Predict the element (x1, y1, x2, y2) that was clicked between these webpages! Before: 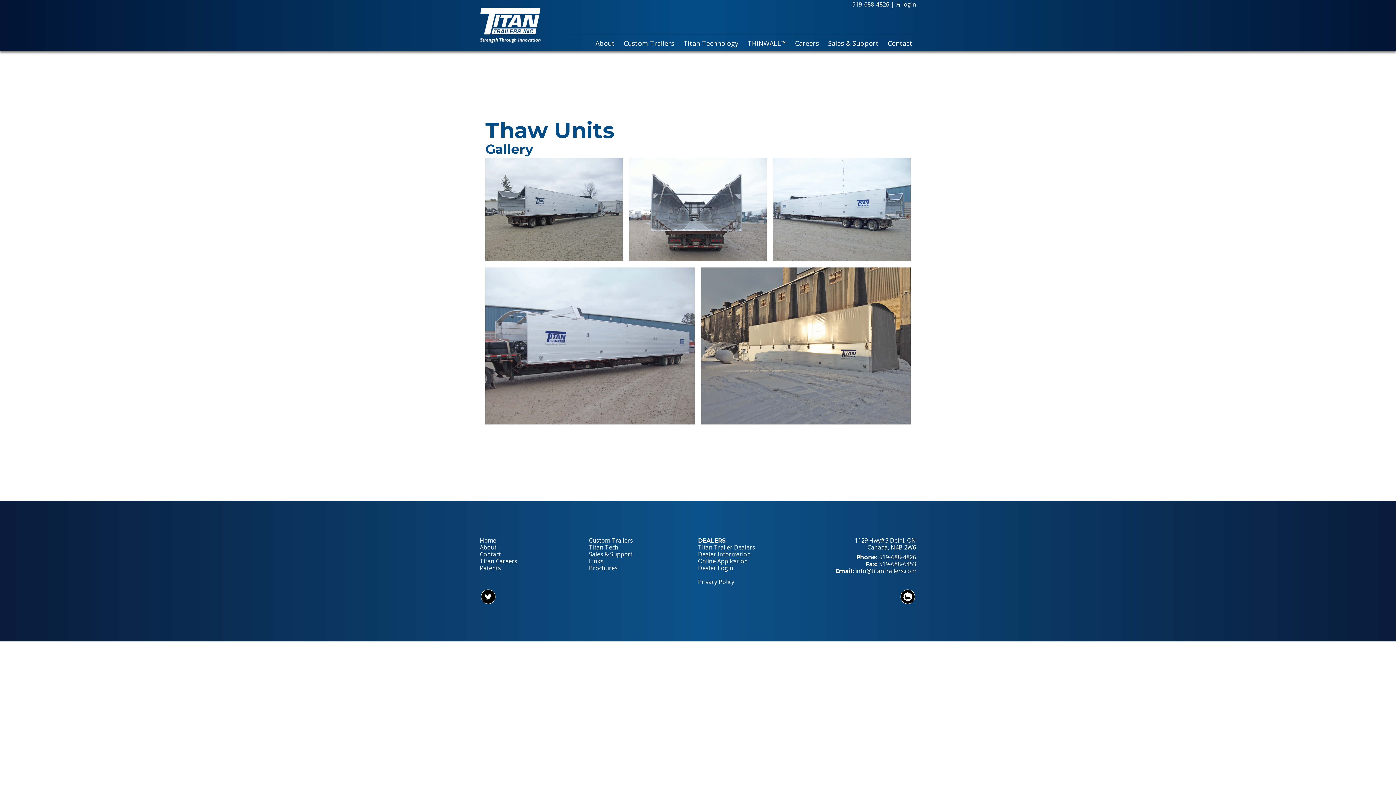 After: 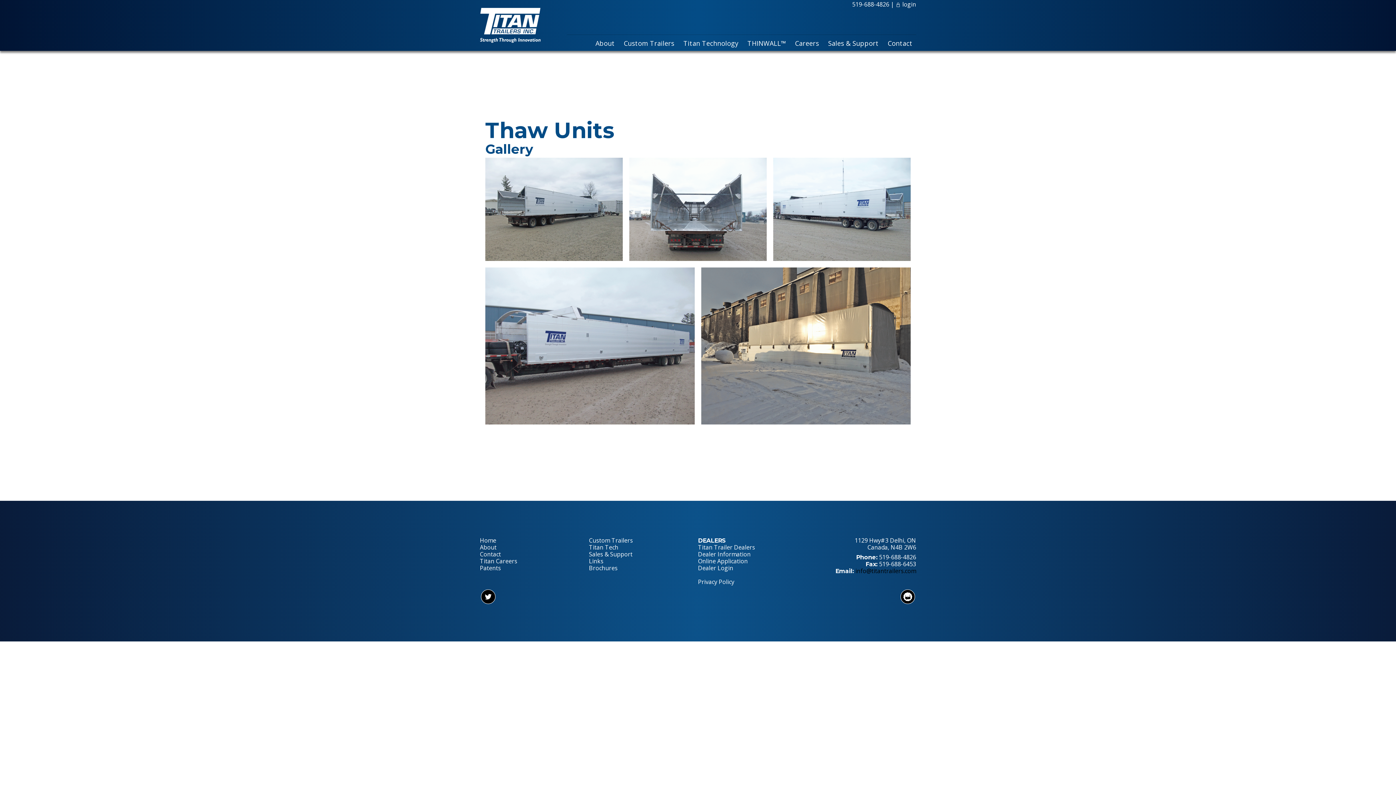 Action: bbox: (855, 567, 916, 575) label: info@titantrailers.com